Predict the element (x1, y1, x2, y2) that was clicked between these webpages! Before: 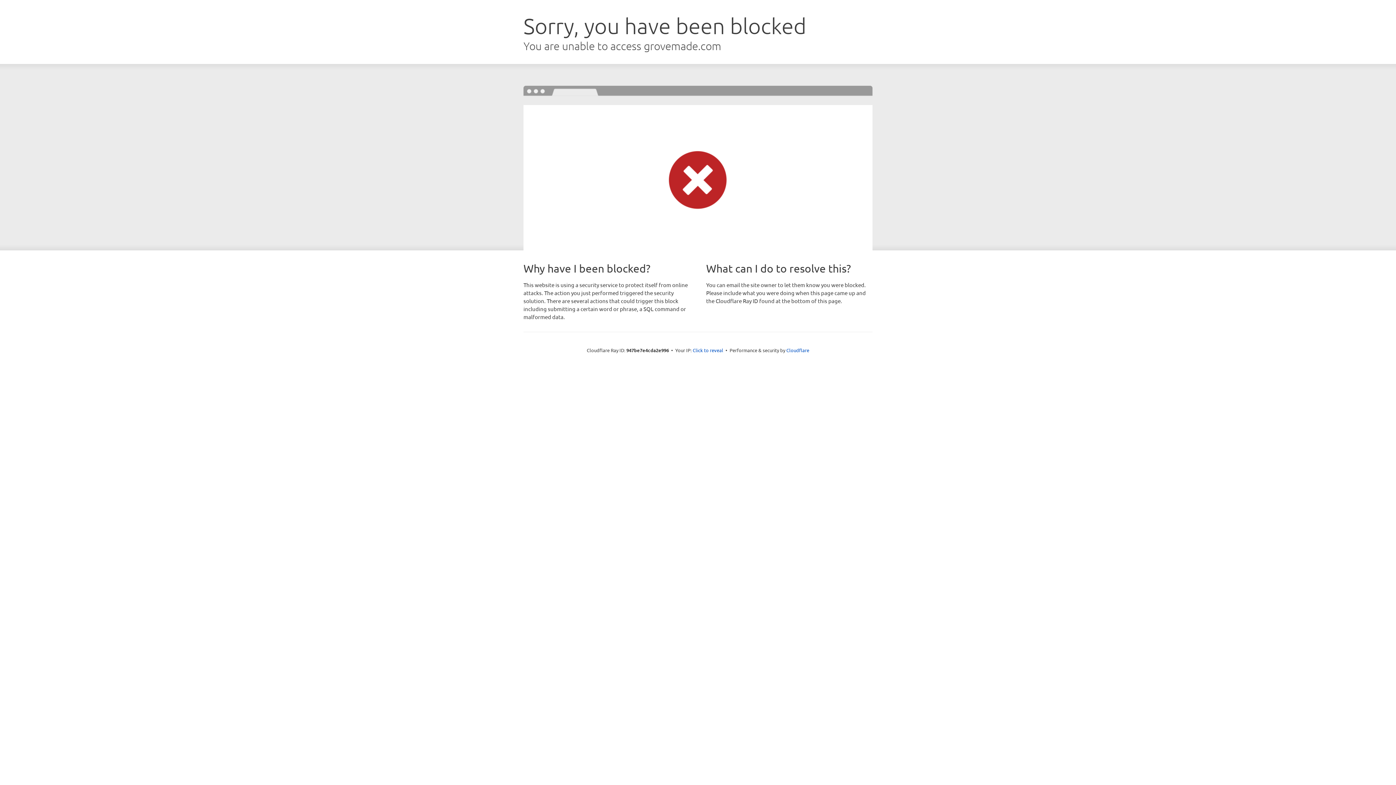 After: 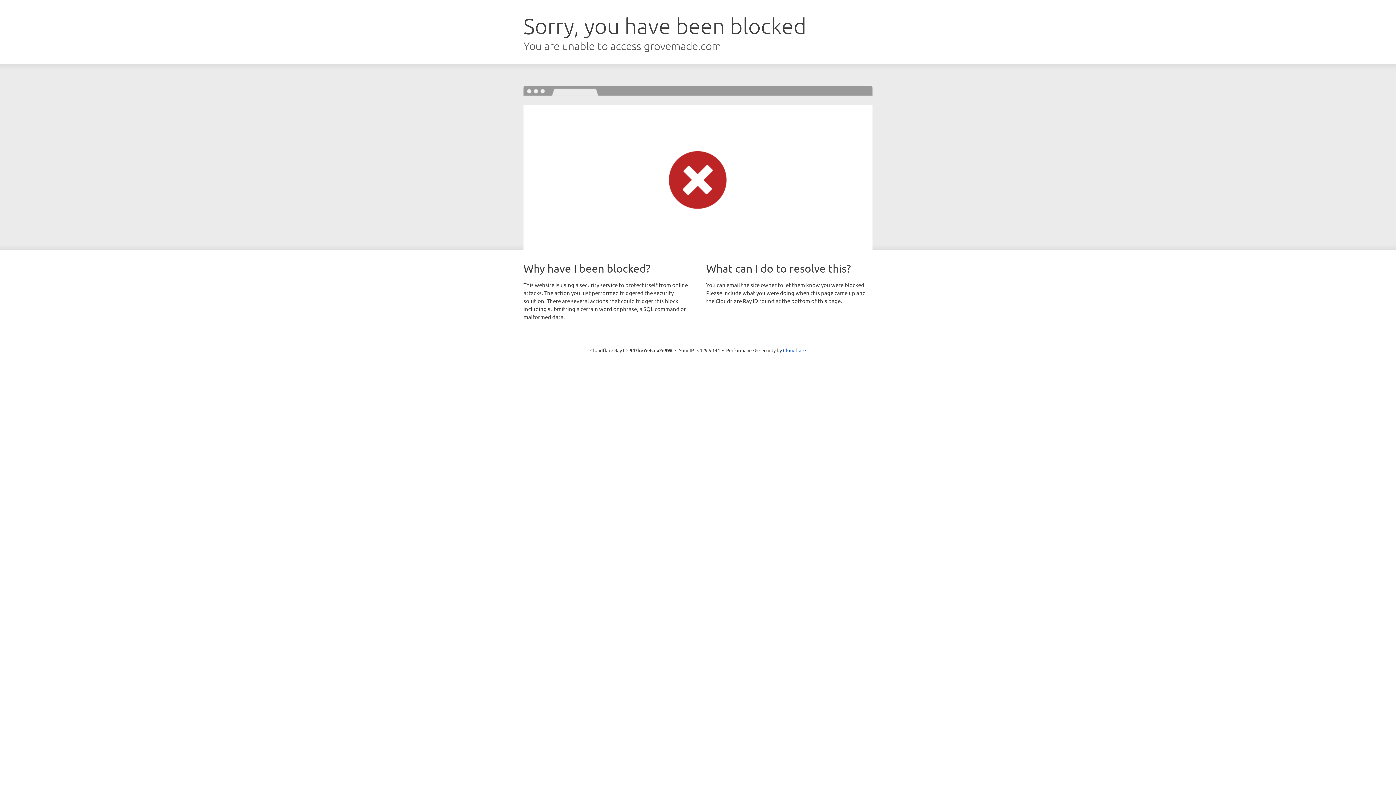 Action: label: Click to reveal bbox: (692, 346, 723, 353)